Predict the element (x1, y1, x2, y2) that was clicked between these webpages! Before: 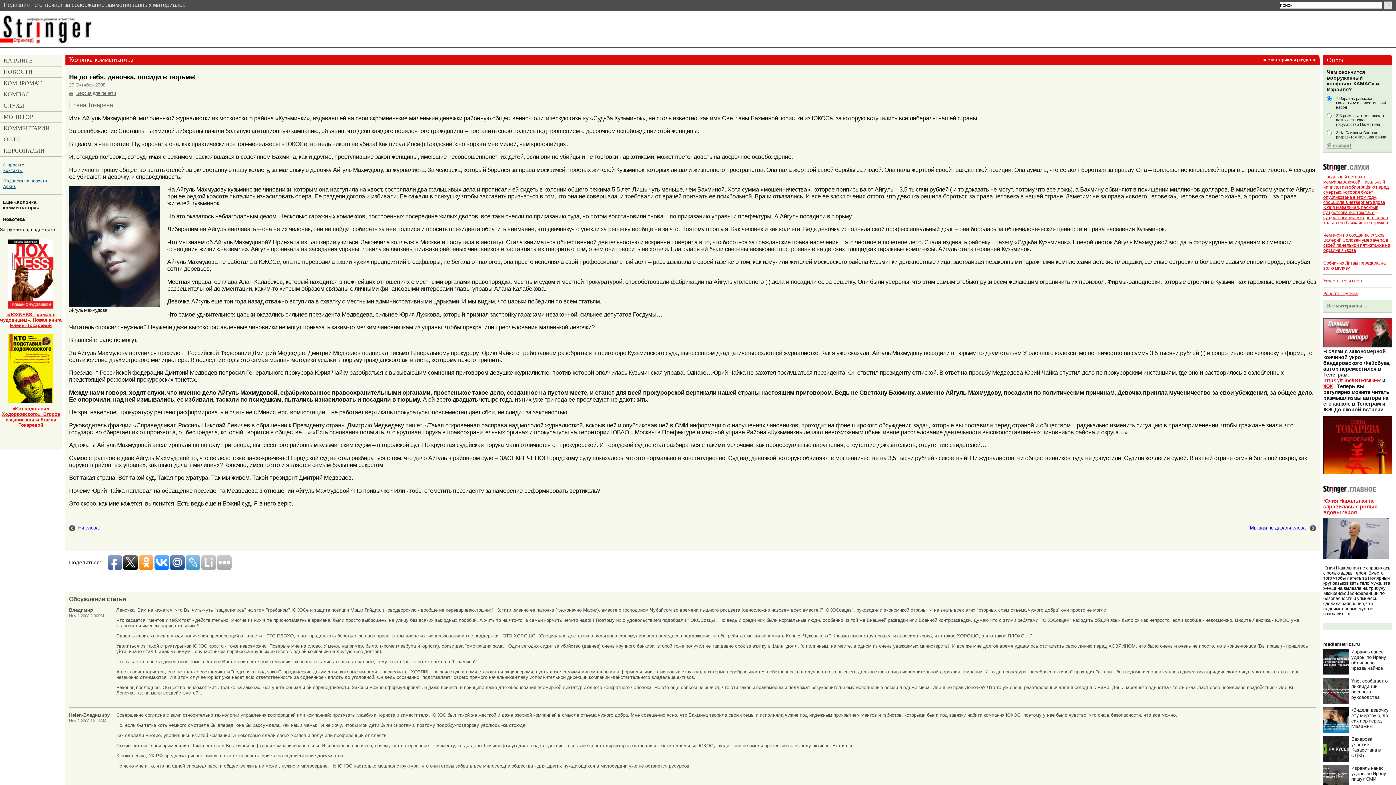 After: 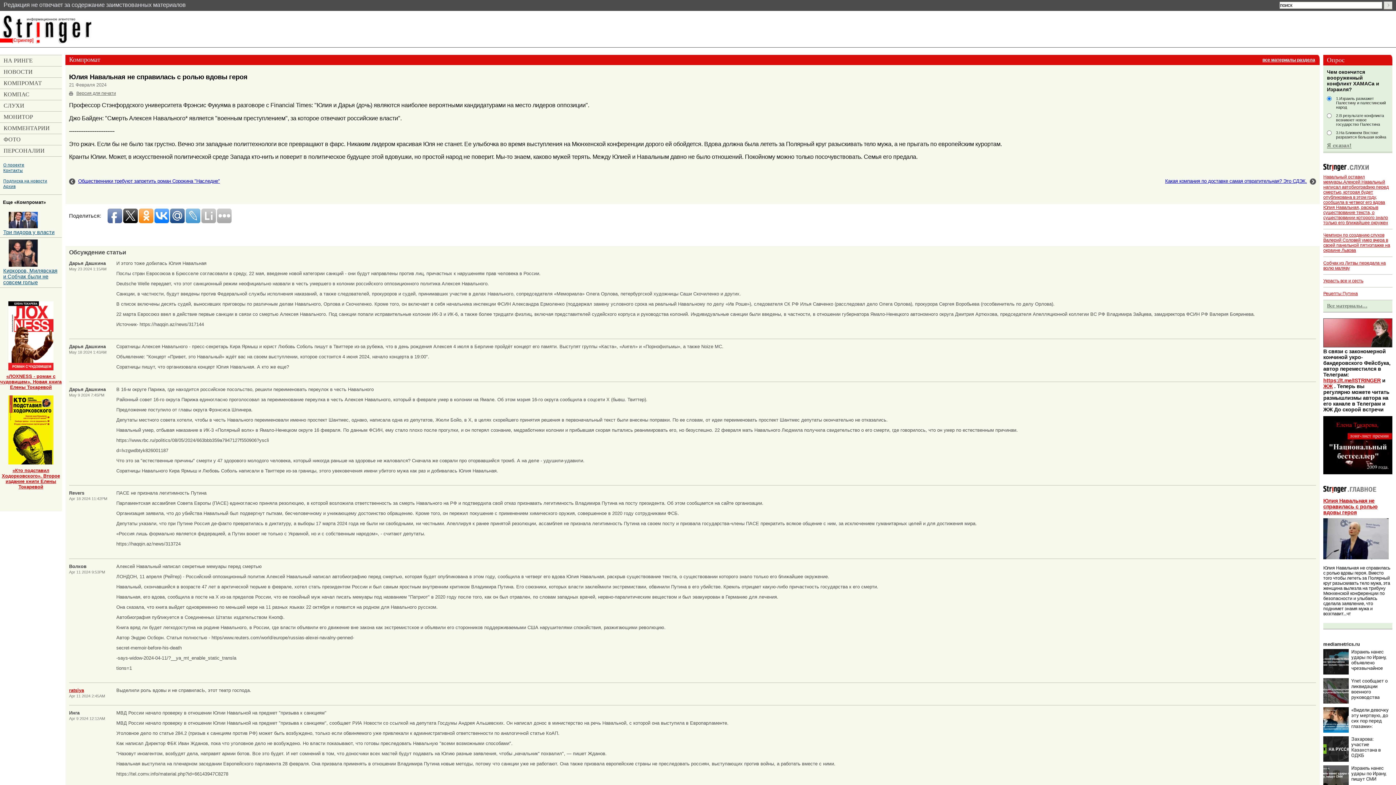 Action: label: Юлия Навальная не справилась с ролью вдовы героя bbox: (1323, 498, 1377, 515)